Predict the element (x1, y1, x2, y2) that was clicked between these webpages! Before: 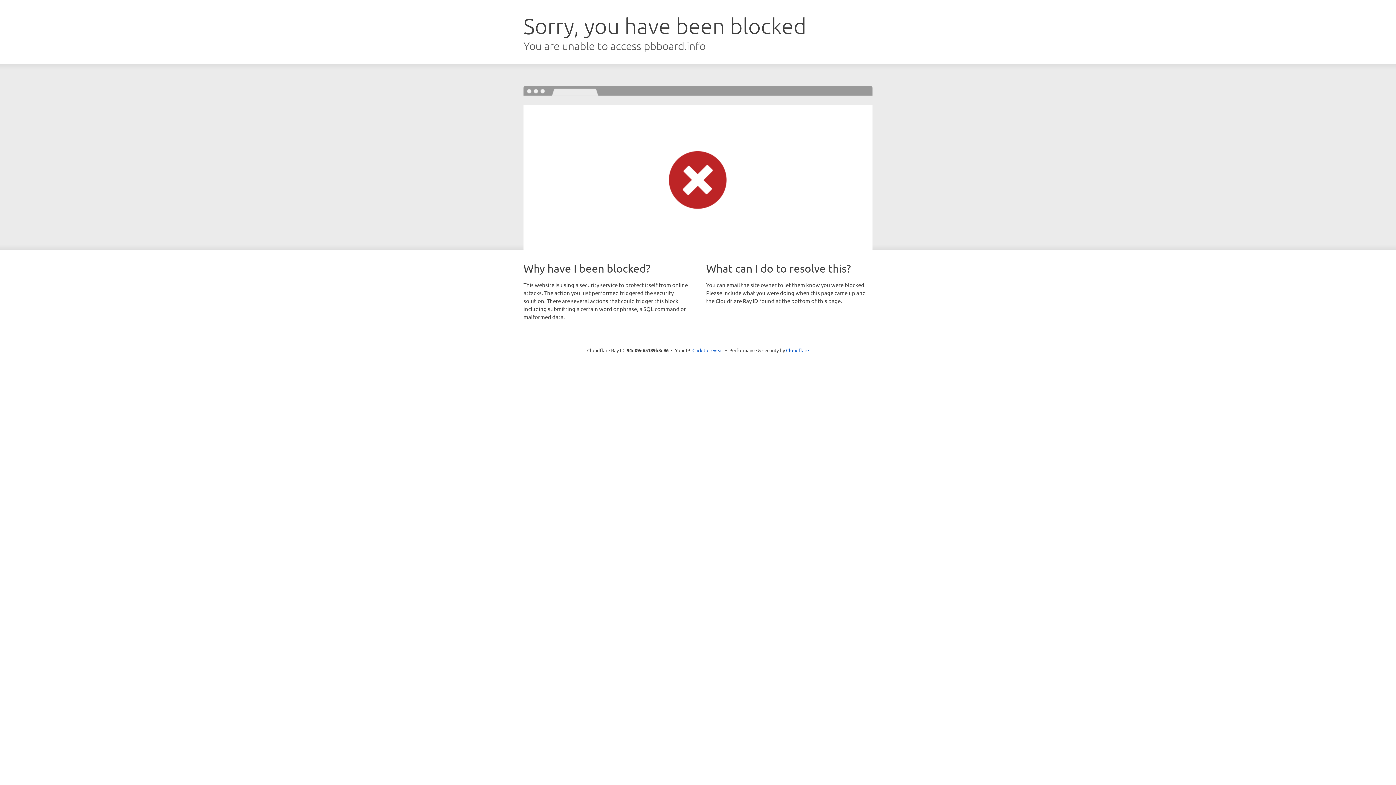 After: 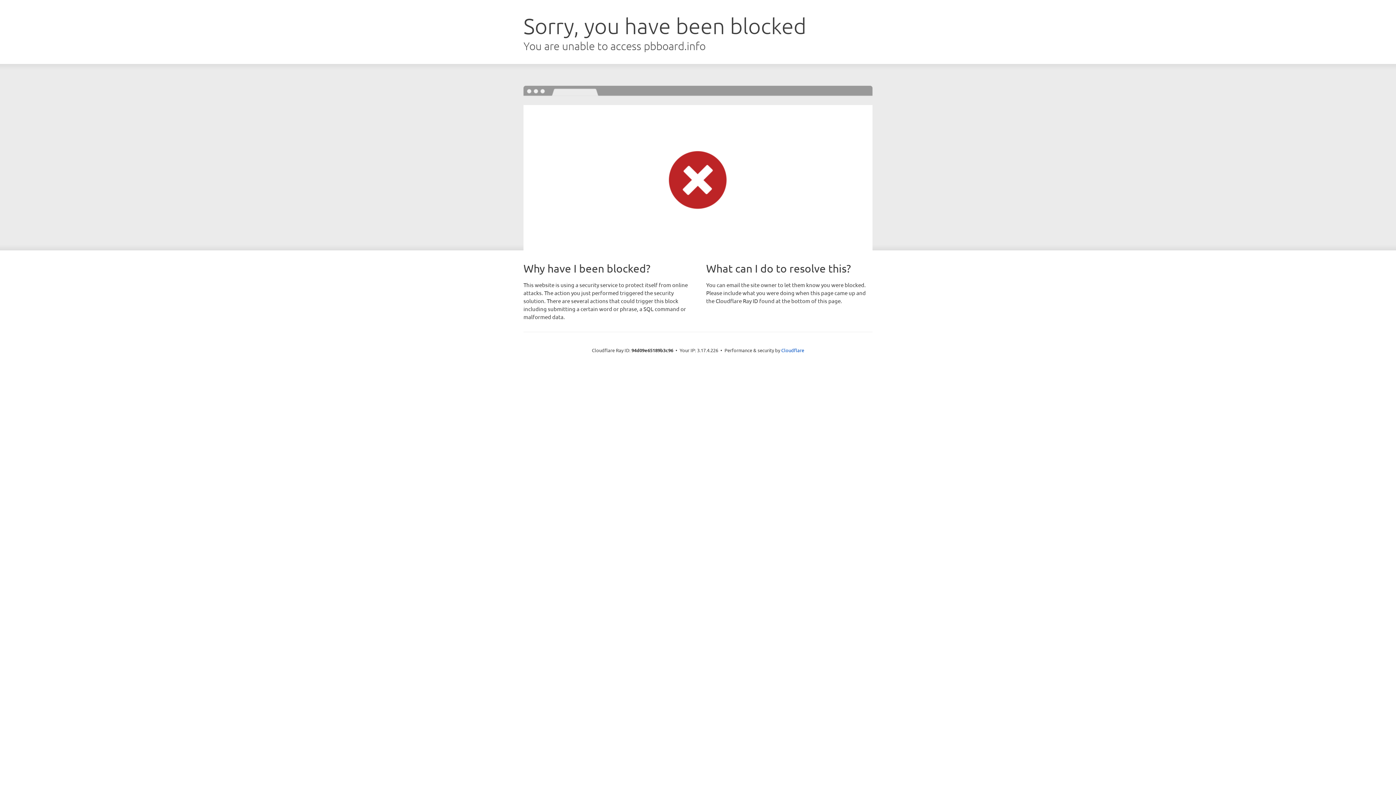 Action: label: Click to reveal bbox: (692, 346, 723, 353)